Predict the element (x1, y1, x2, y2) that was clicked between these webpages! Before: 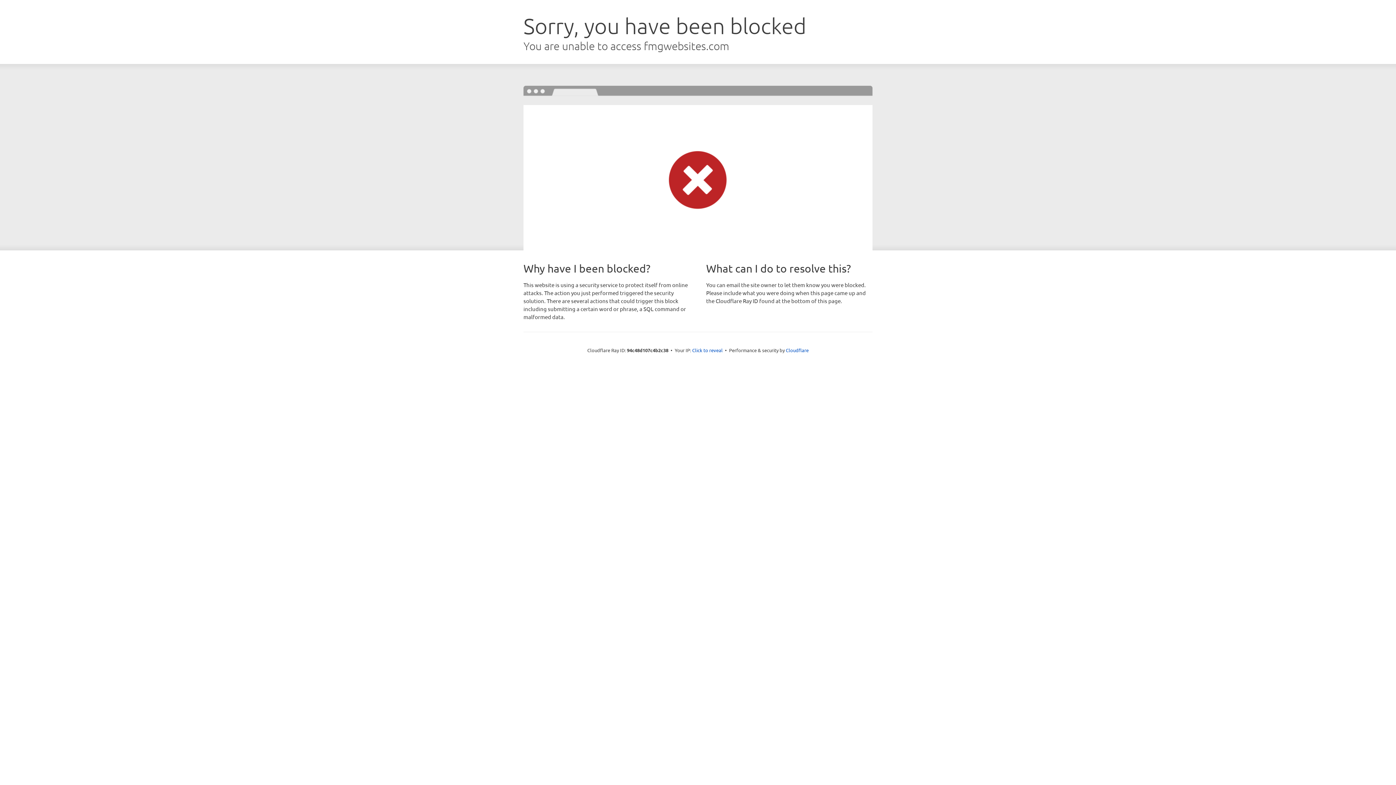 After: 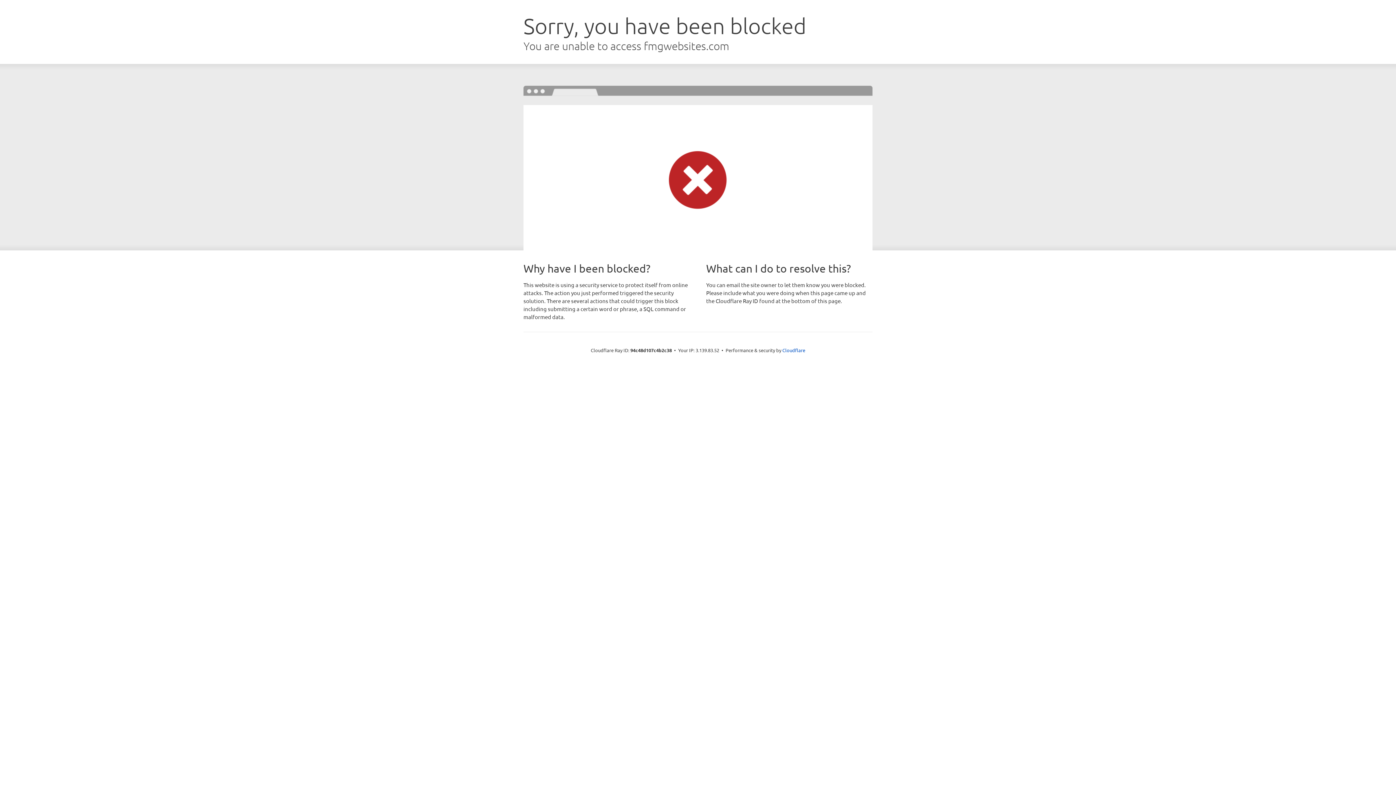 Action: bbox: (692, 346, 722, 353) label: Click to reveal